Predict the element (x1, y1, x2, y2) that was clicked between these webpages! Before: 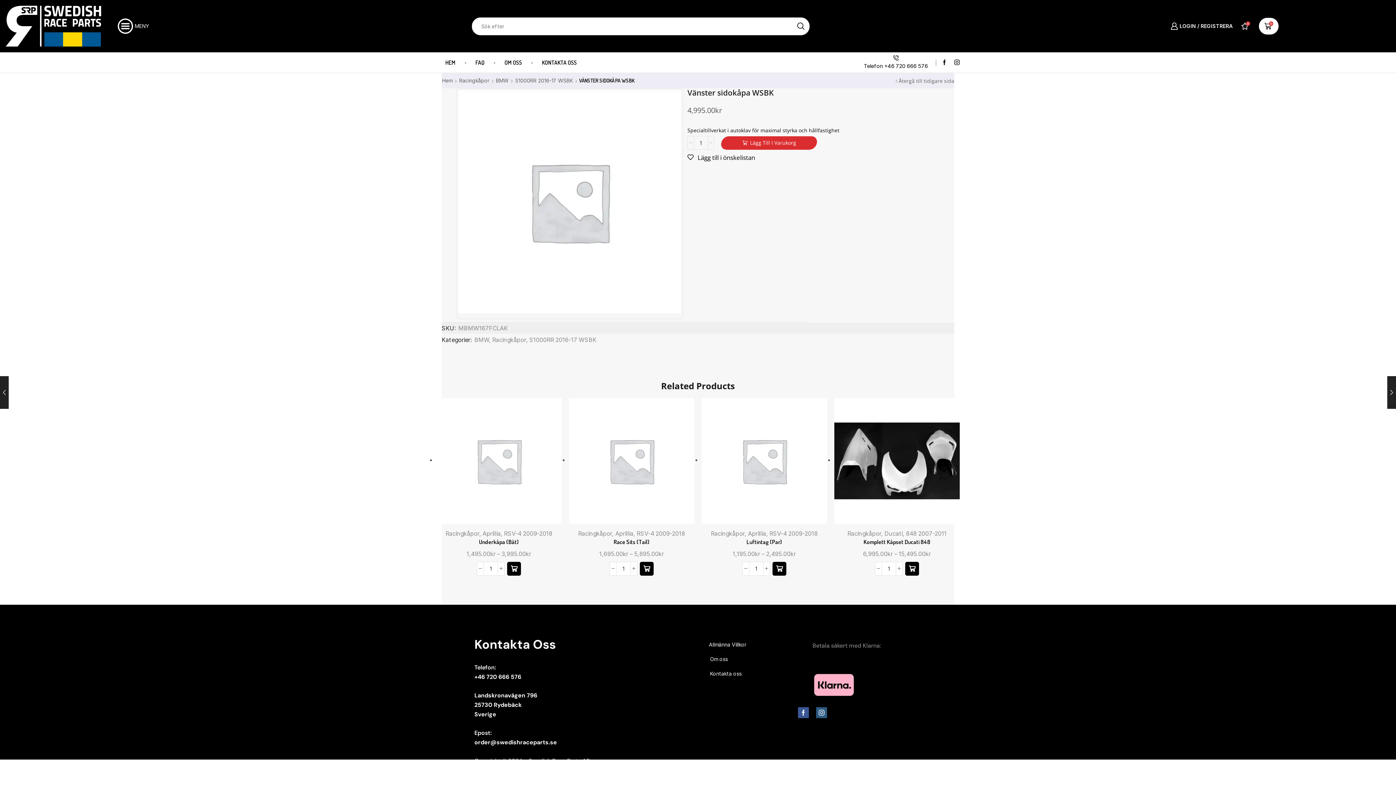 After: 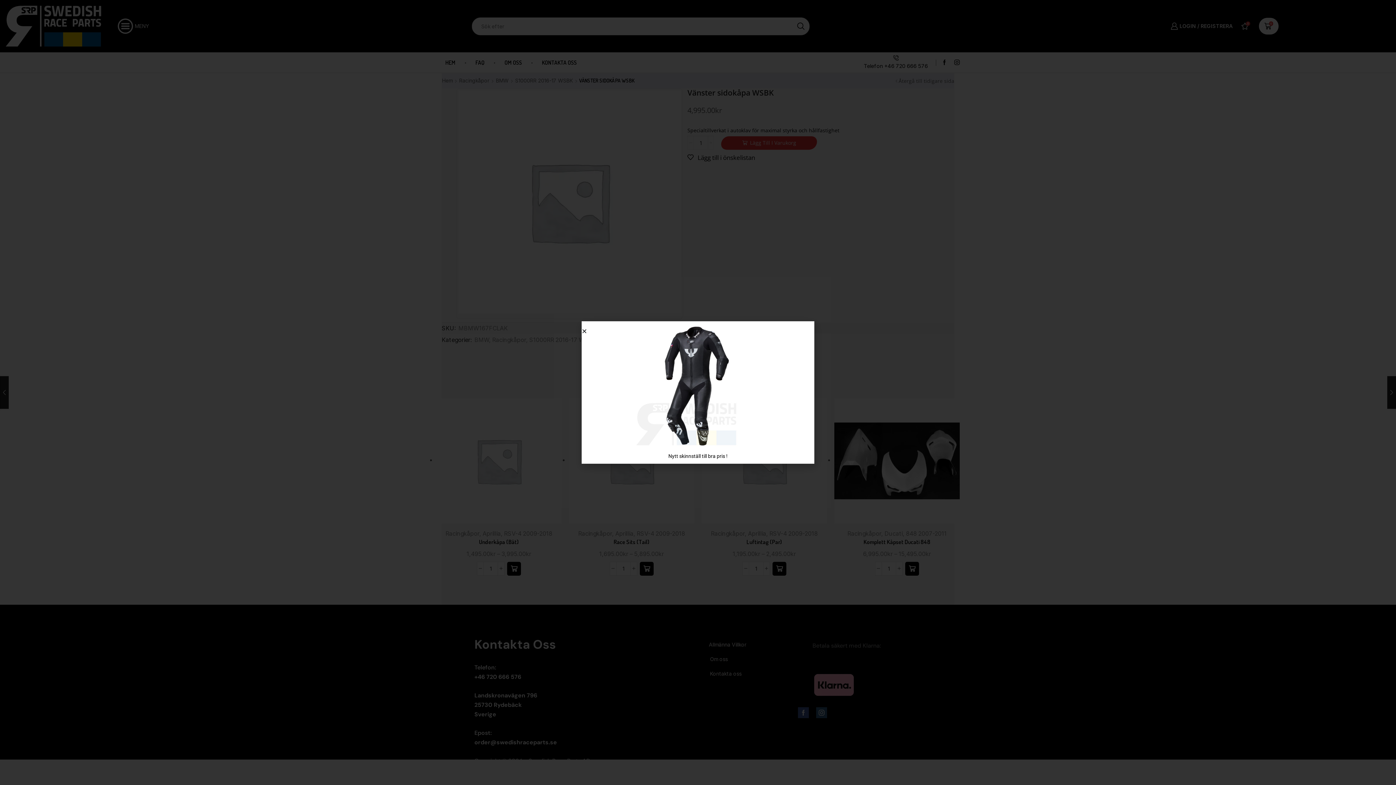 Action: bbox: (632, 457, 645, 470)